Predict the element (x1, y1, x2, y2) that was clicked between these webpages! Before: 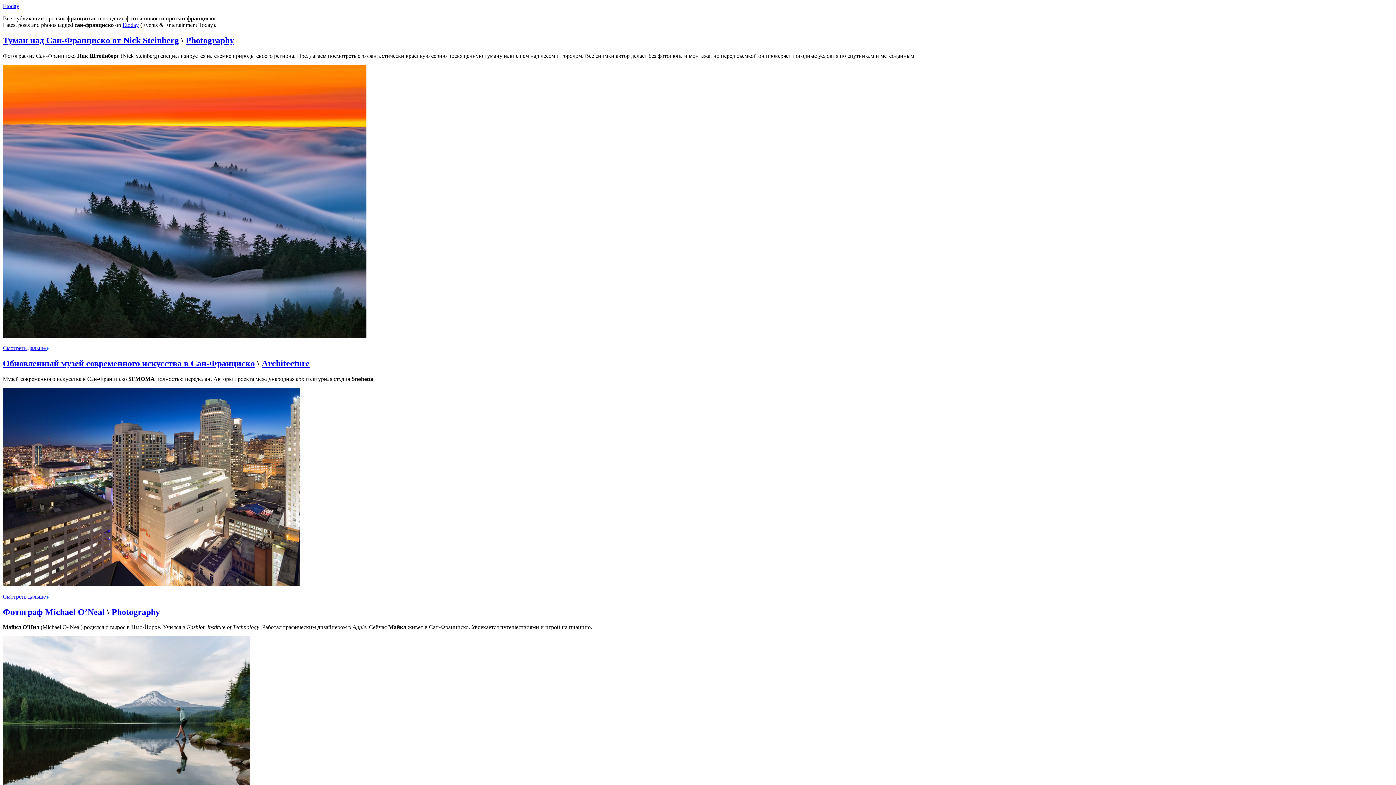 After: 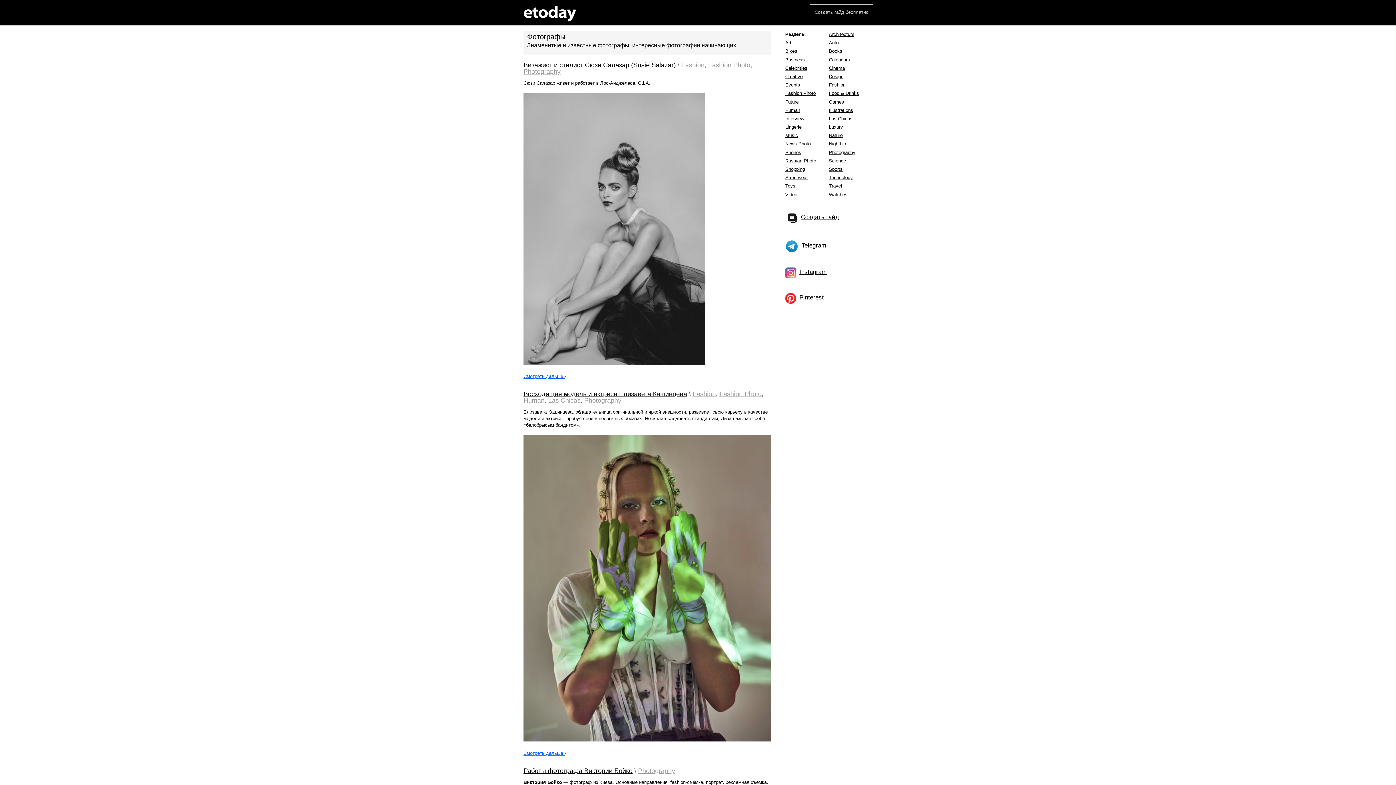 Action: bbox: (111, 607, 160, 616) label: Photography